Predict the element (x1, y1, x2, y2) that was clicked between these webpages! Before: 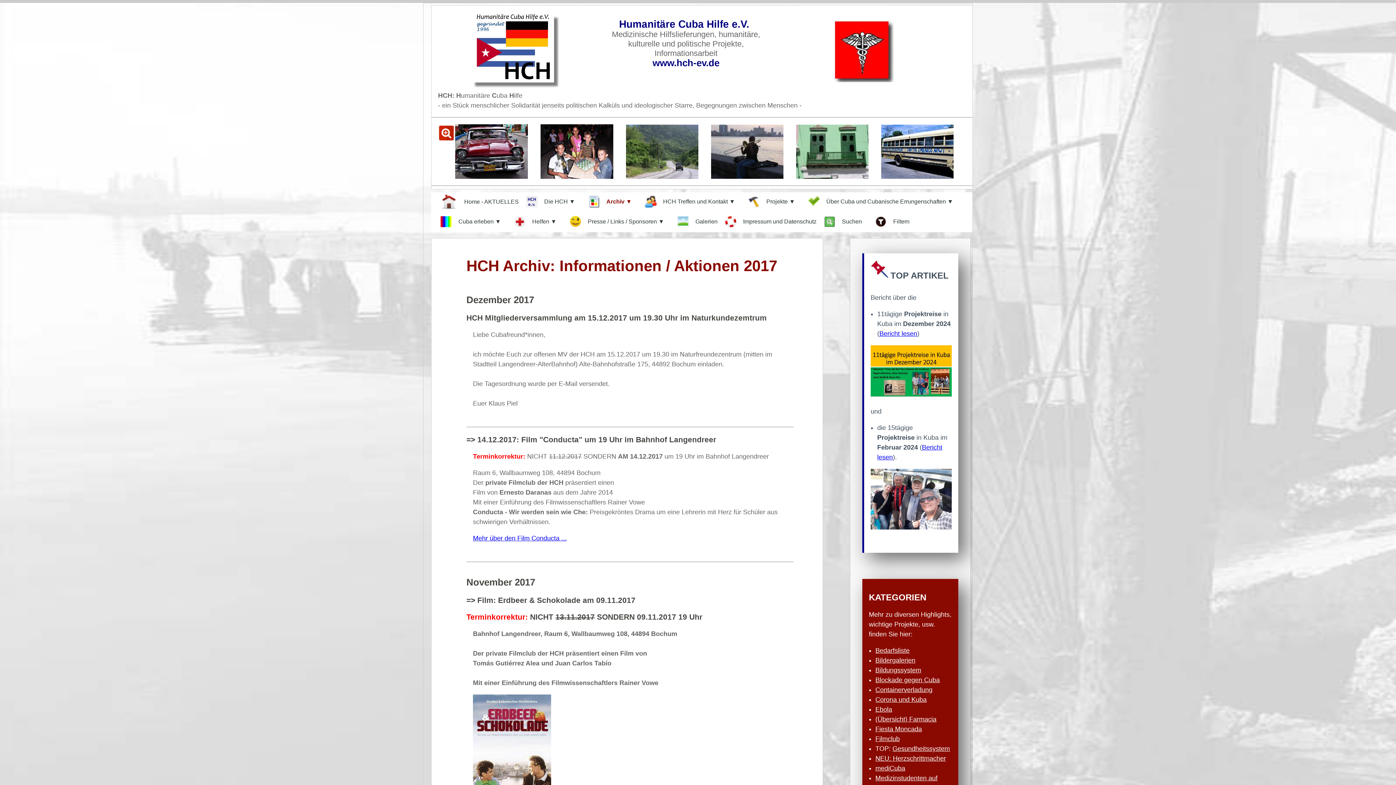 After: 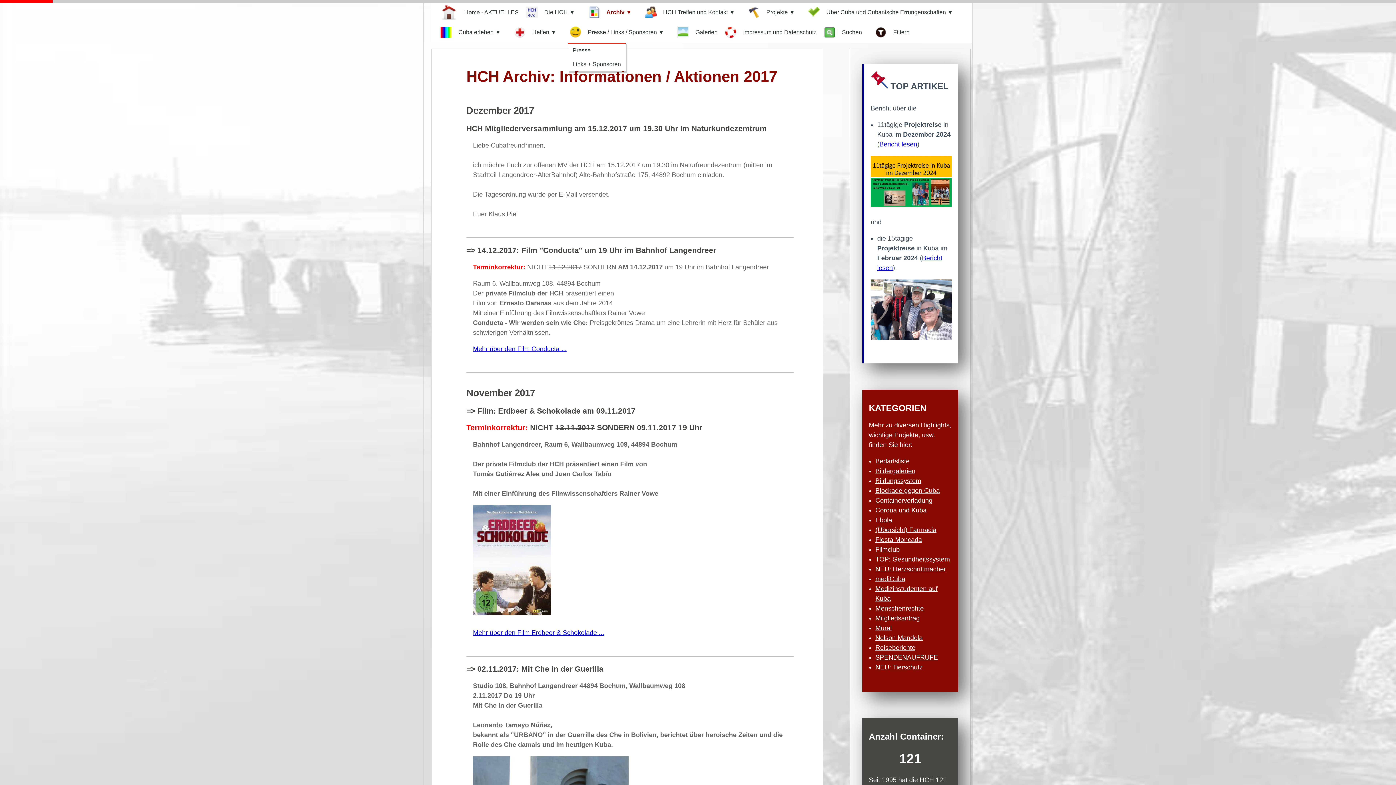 Action: label: Presse / Links / Sponsoren ▼ bbox: (568, 212, 675, 232)